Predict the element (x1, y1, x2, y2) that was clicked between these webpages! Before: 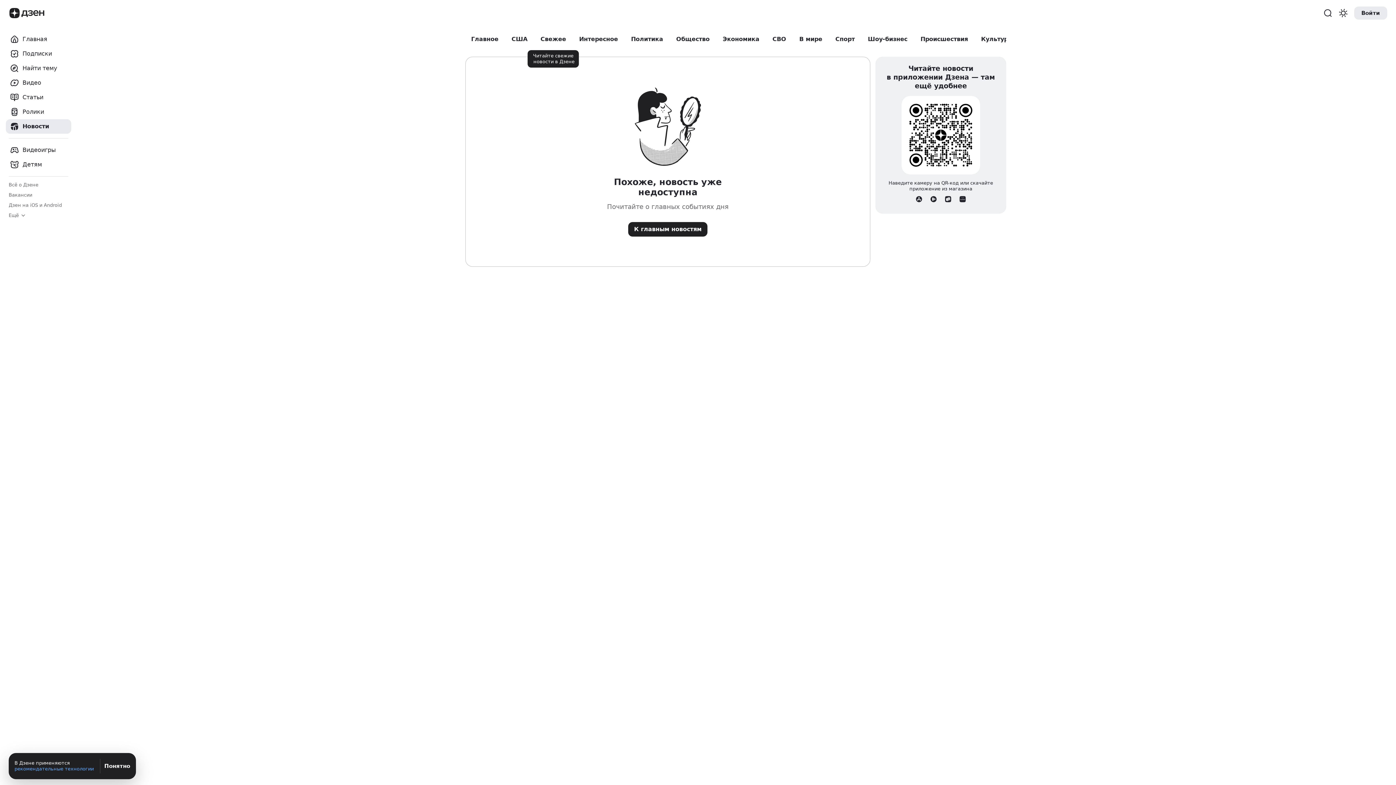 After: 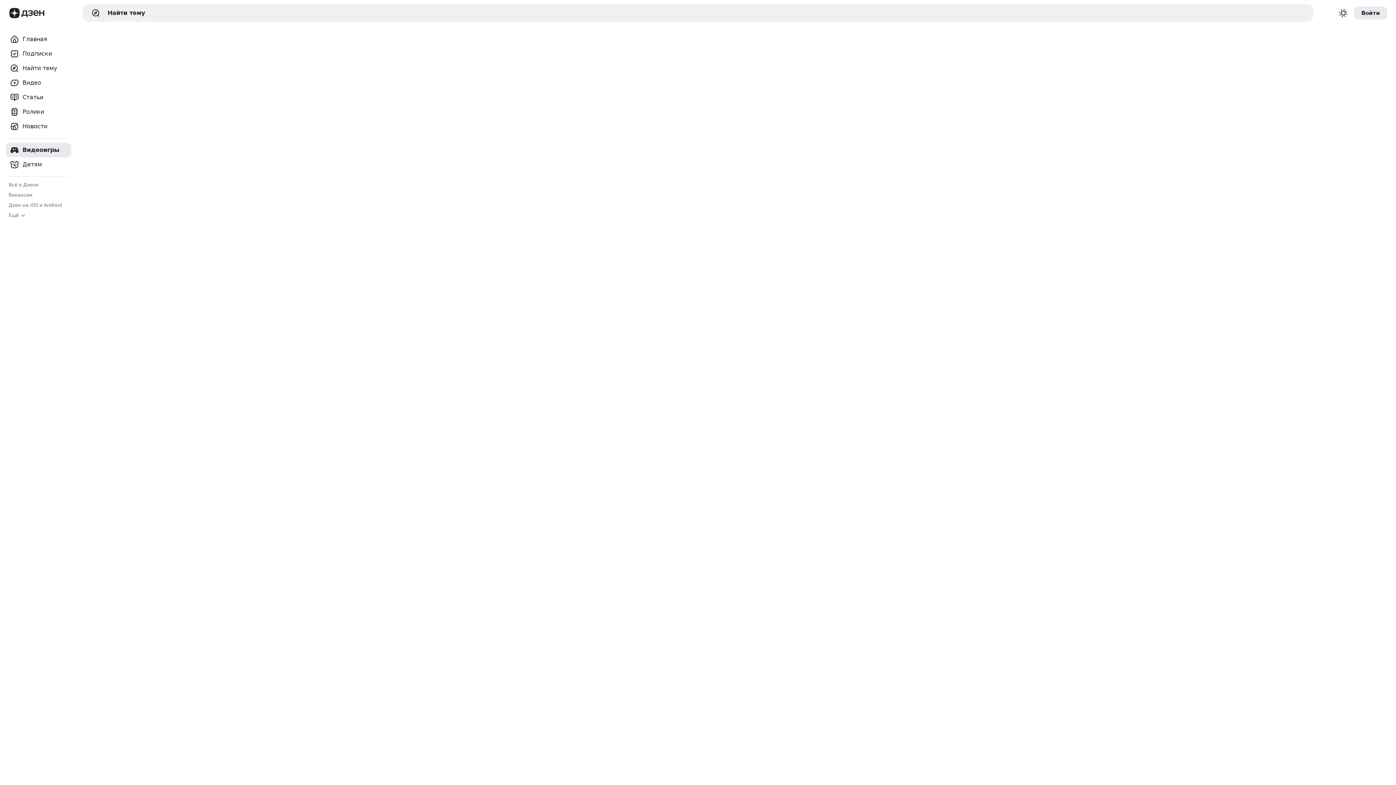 Action: label: Видеоигры bbox: (5, 142, 71, 157)